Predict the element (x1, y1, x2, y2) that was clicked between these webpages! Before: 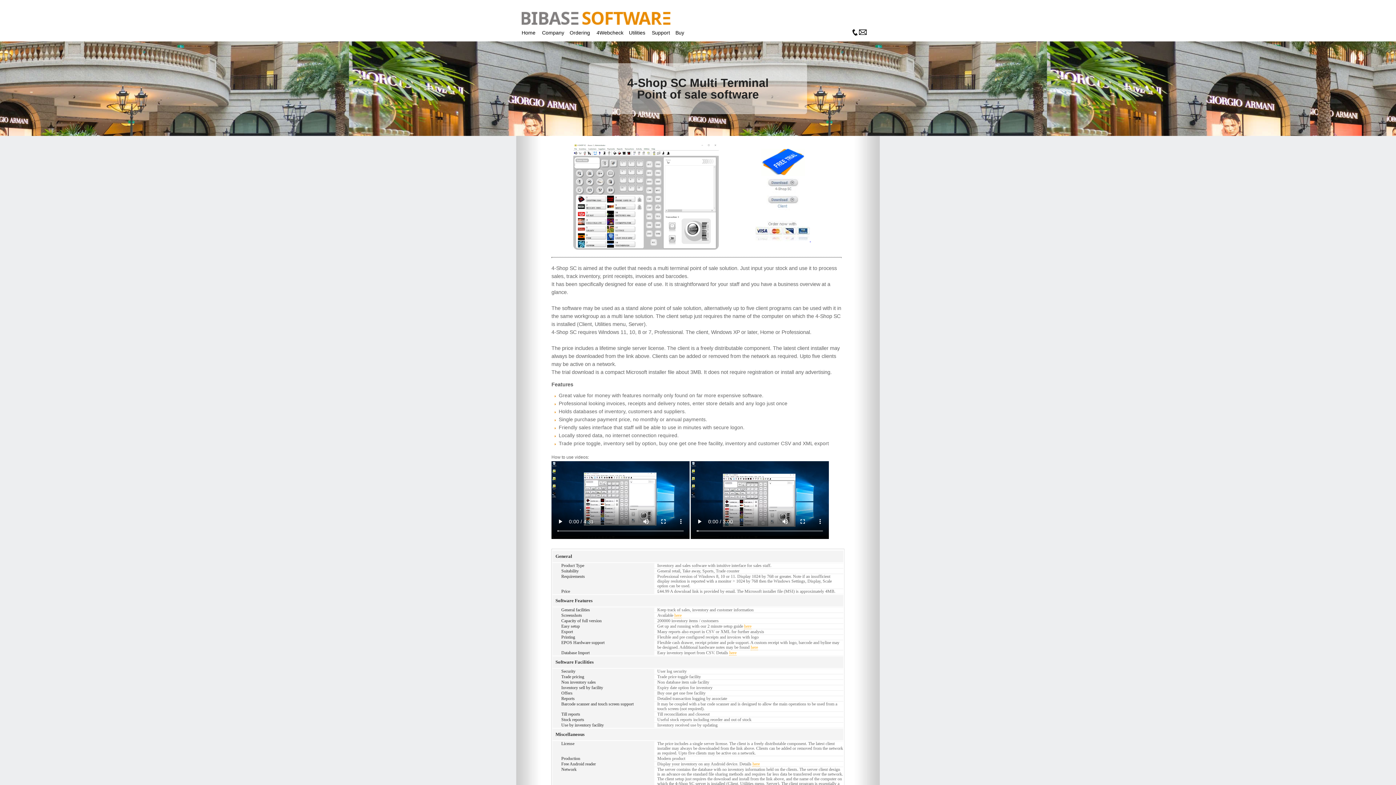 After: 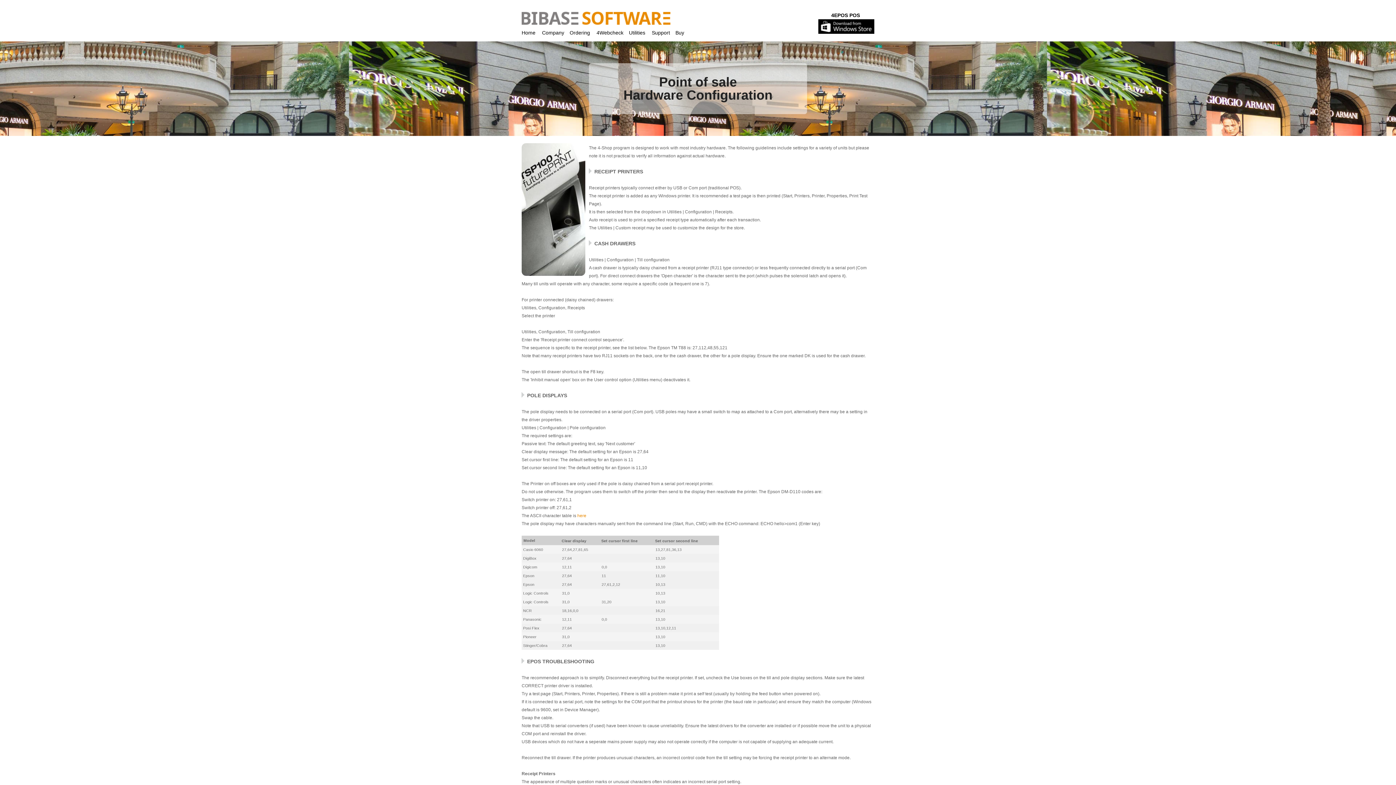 Action: label: here bbox: (750, 645, 758, 650)